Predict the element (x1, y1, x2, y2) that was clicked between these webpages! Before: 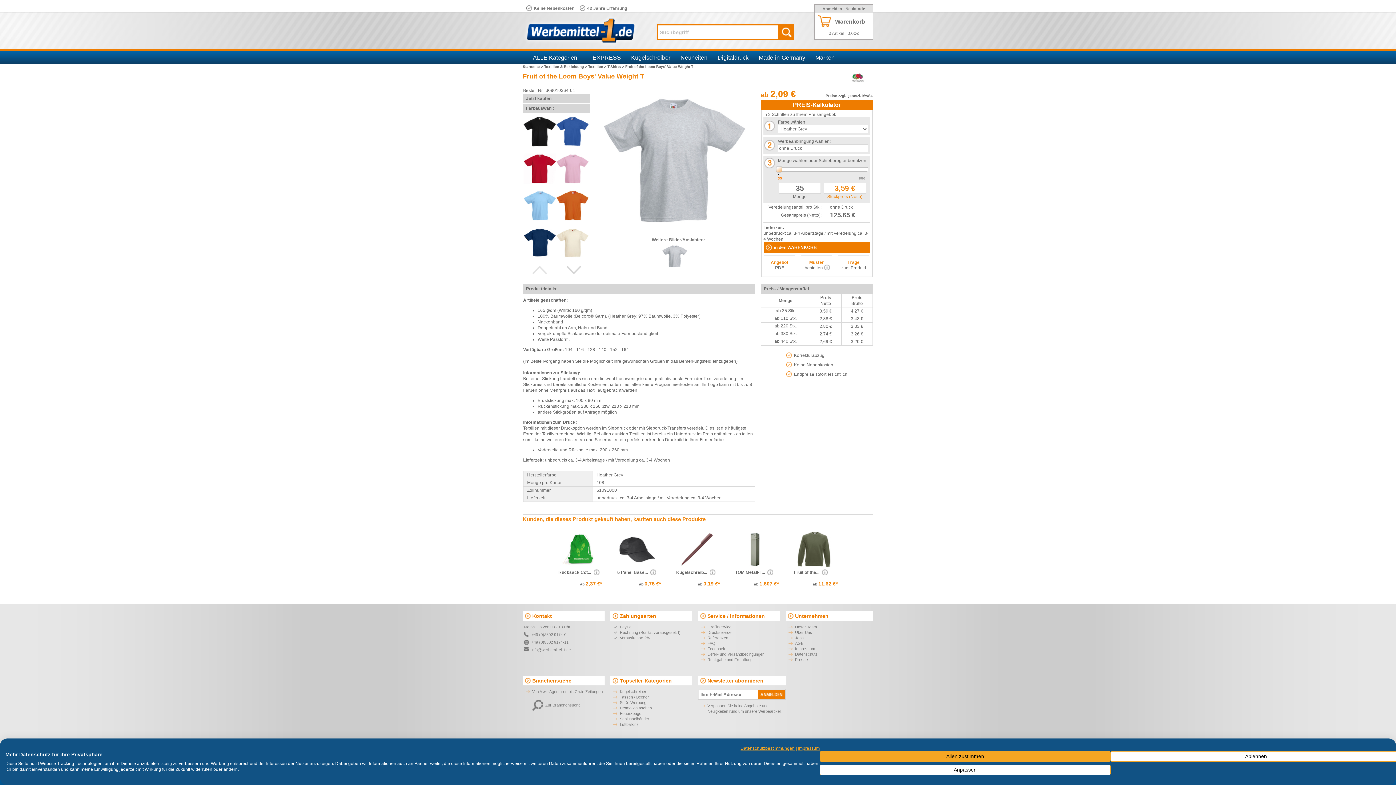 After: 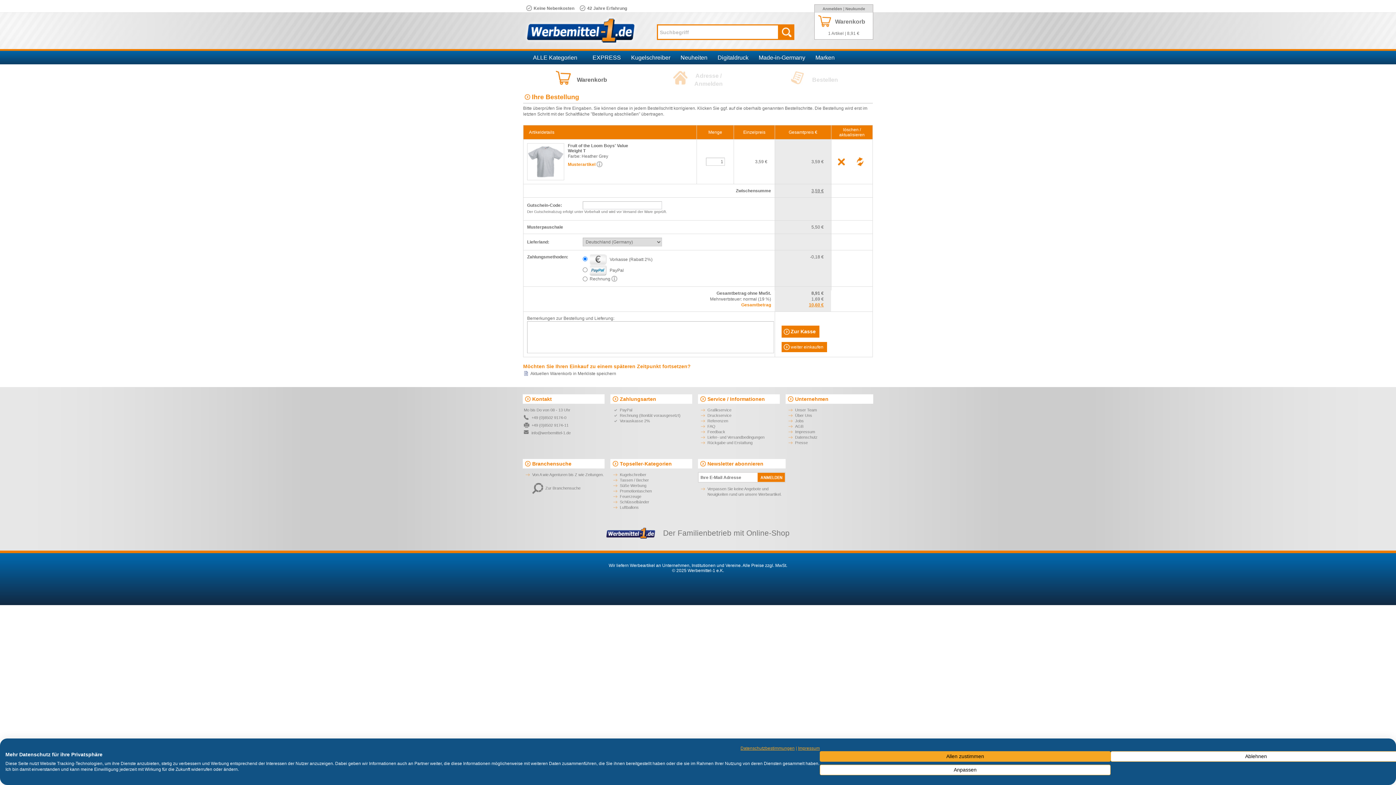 Action: label: Jetzt kaufen bbox: (523, 94, 590, 102)